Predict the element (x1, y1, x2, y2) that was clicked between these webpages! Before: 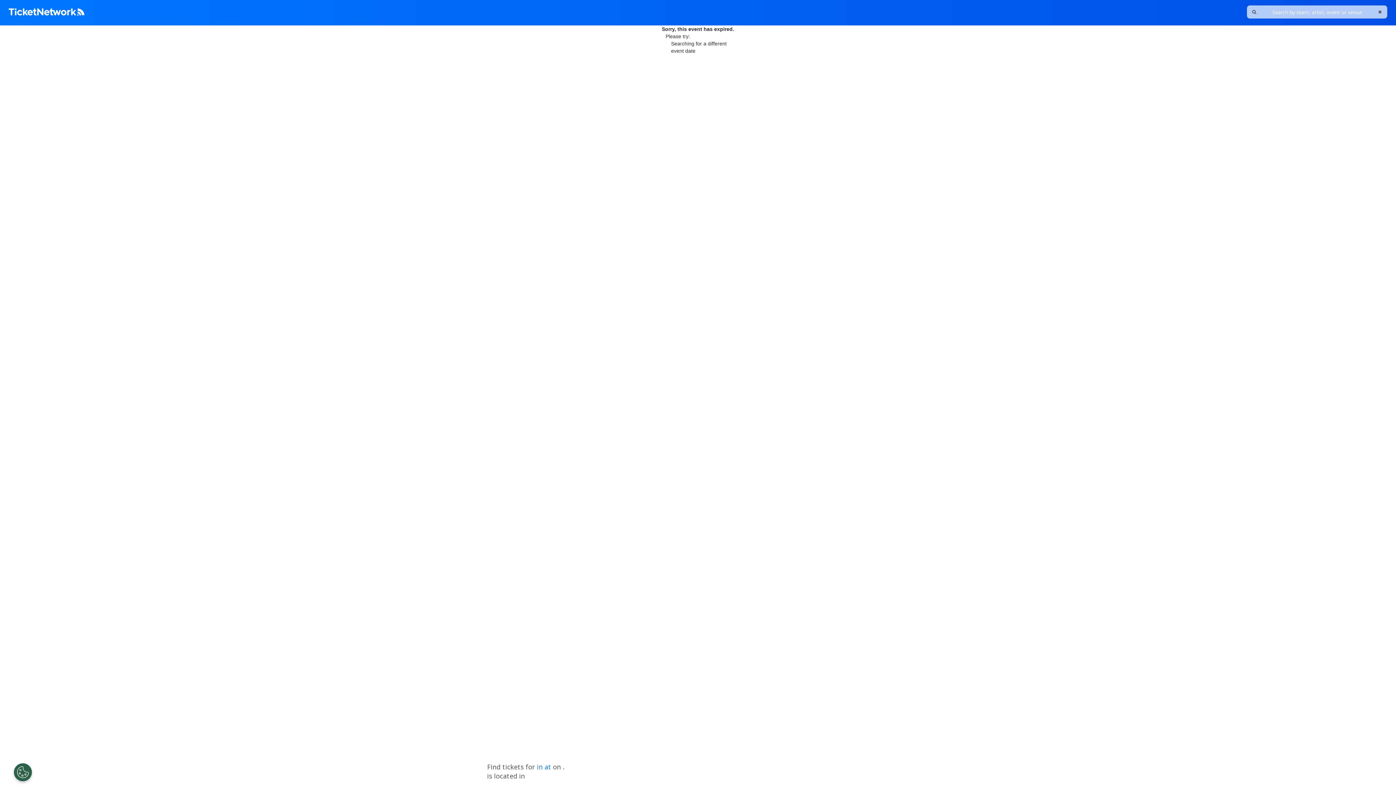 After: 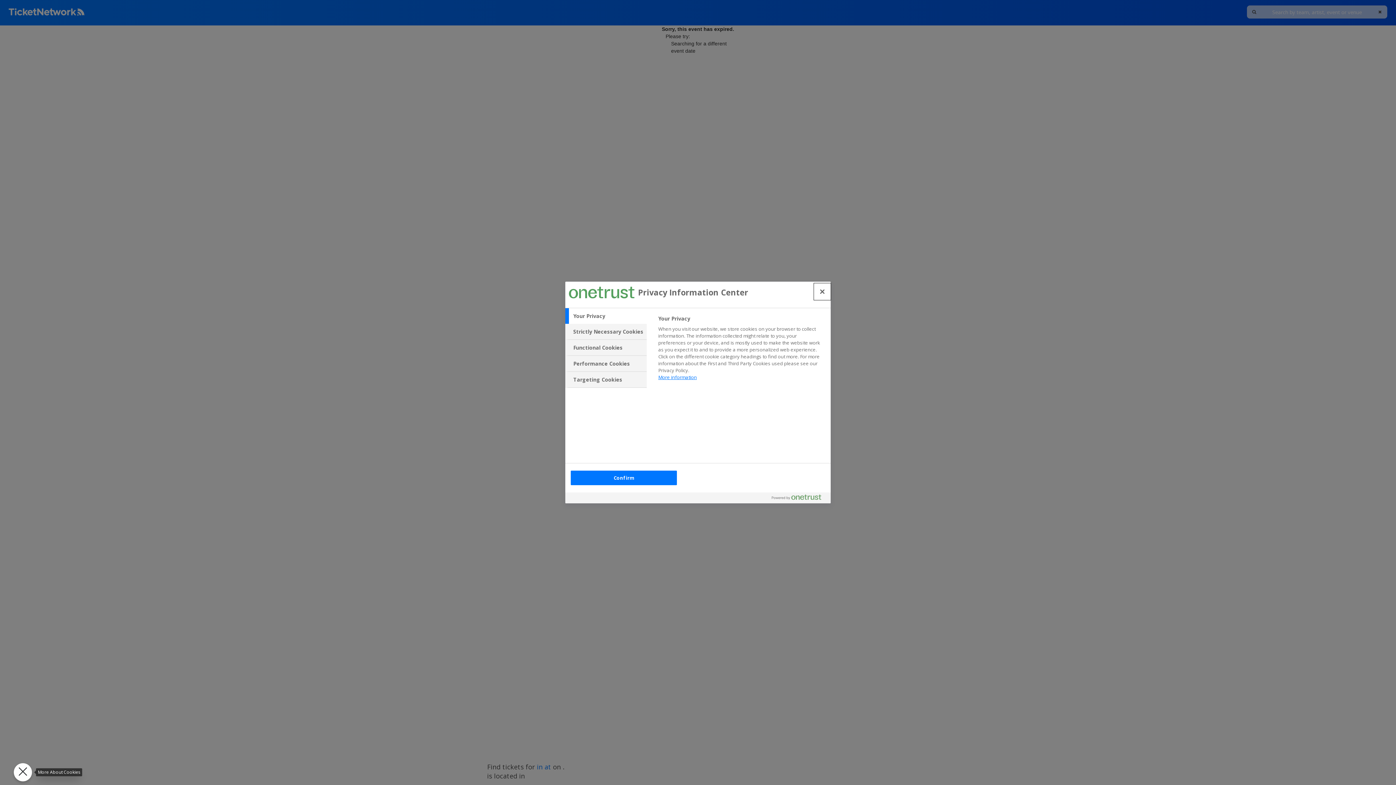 Action: label: Open Preferences bbox: (13, 763, 32, 781)